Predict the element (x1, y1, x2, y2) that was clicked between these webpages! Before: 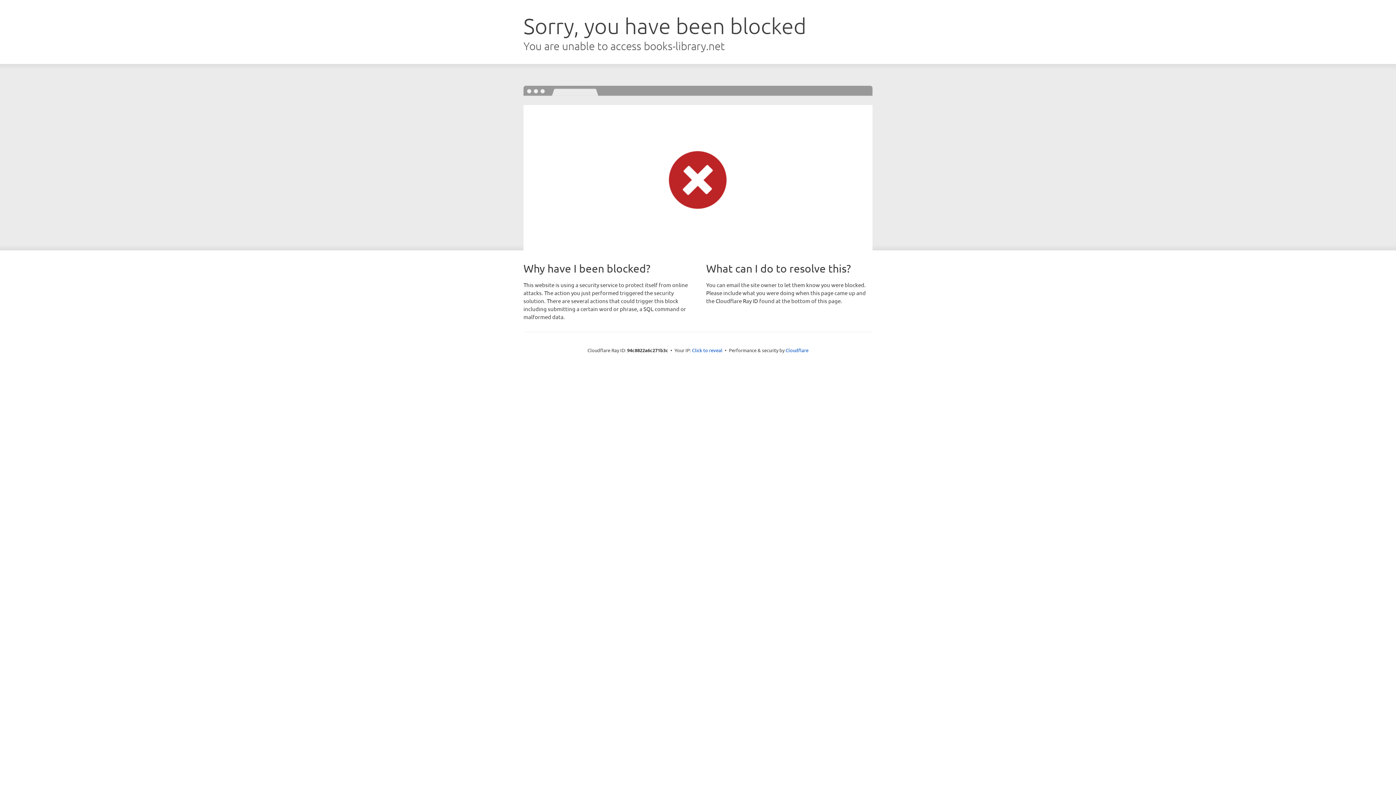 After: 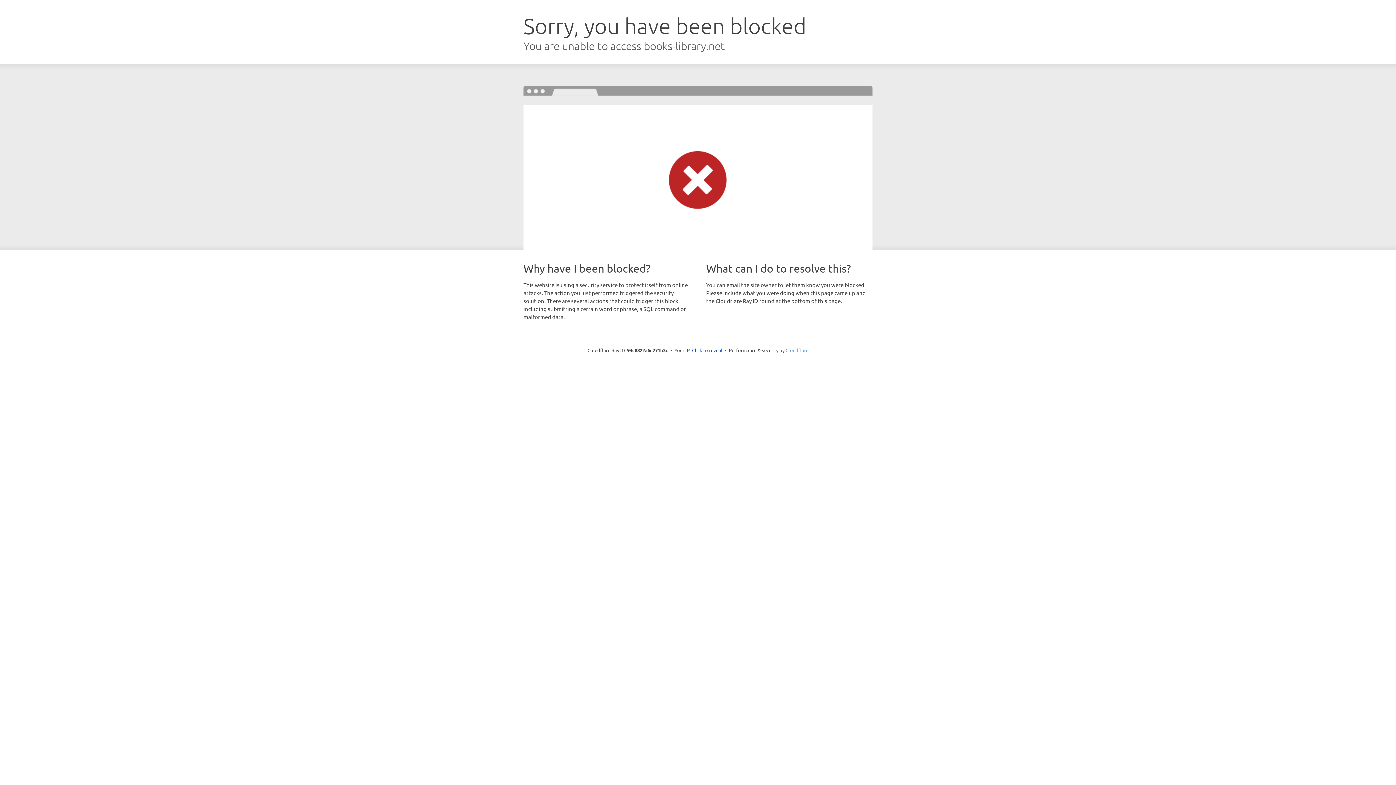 Action: label: Cloudflare bbox: (785, 347, 808, 353)